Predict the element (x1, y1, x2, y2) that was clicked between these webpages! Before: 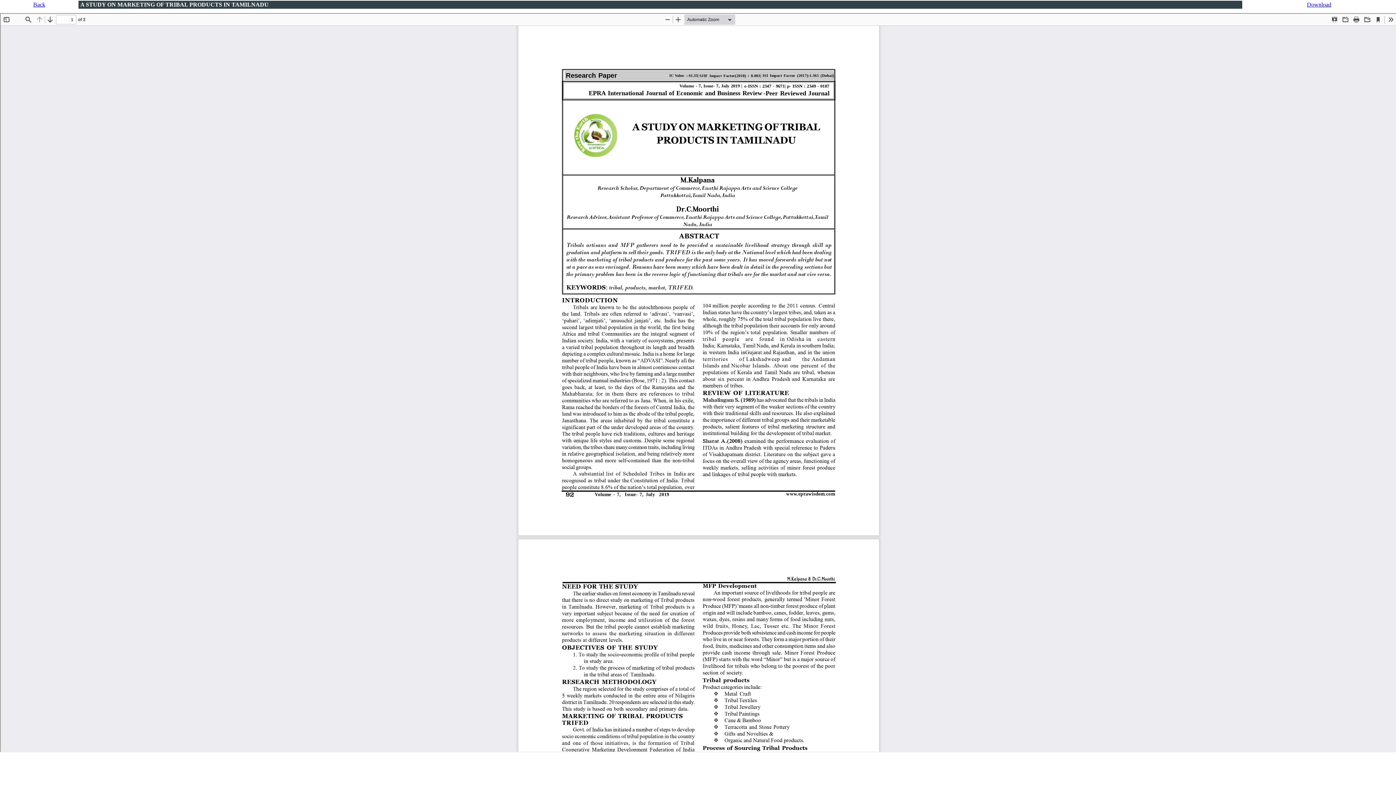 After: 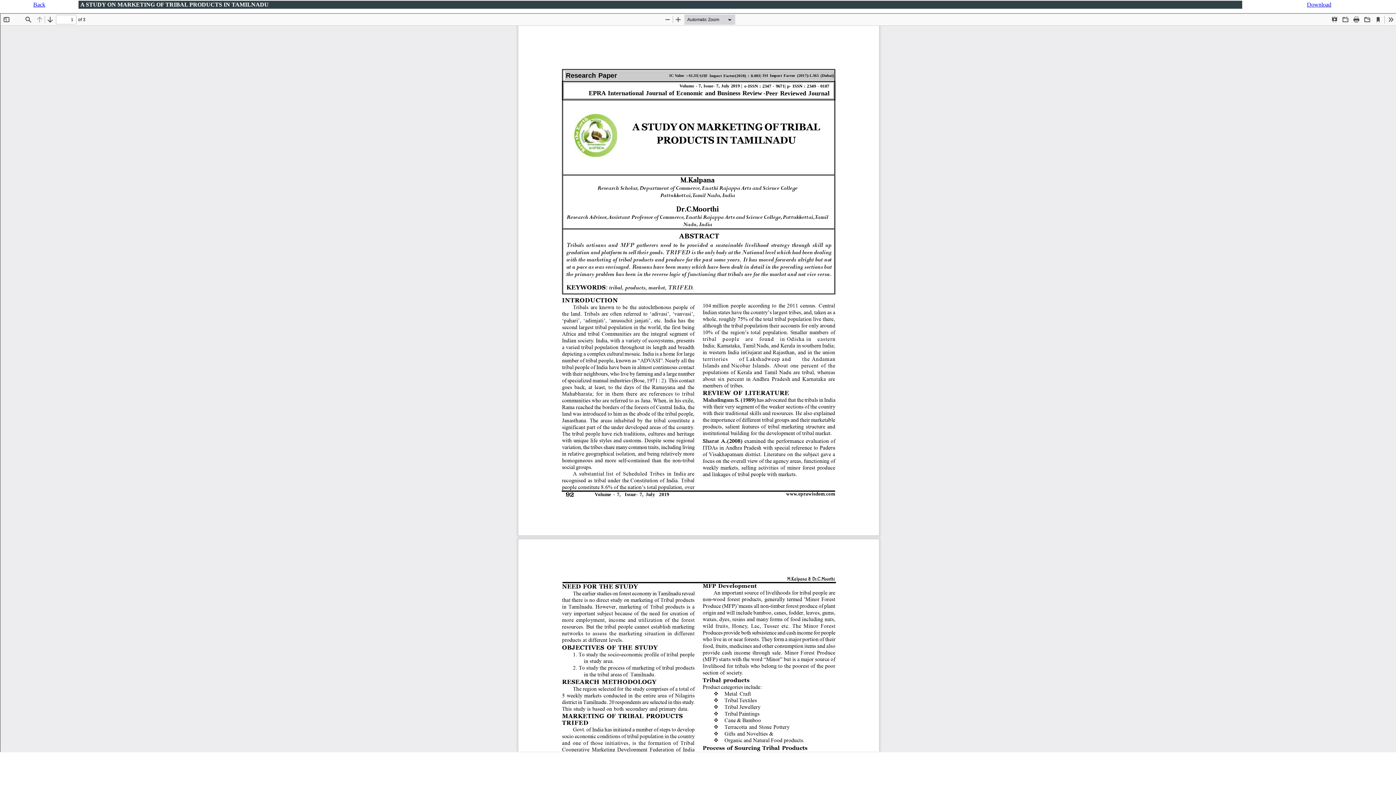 Action: bbox: (1307, 1, 1331, 7) label: Download